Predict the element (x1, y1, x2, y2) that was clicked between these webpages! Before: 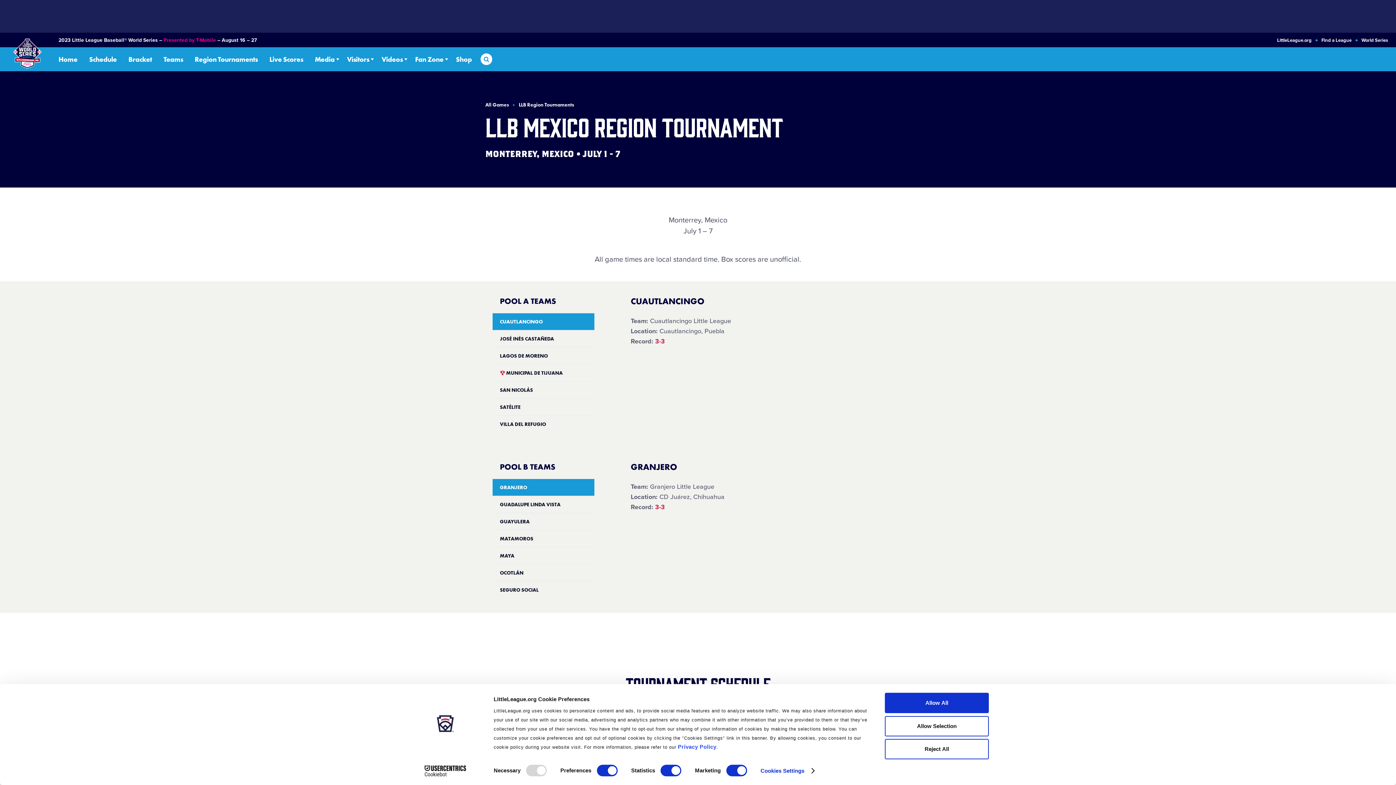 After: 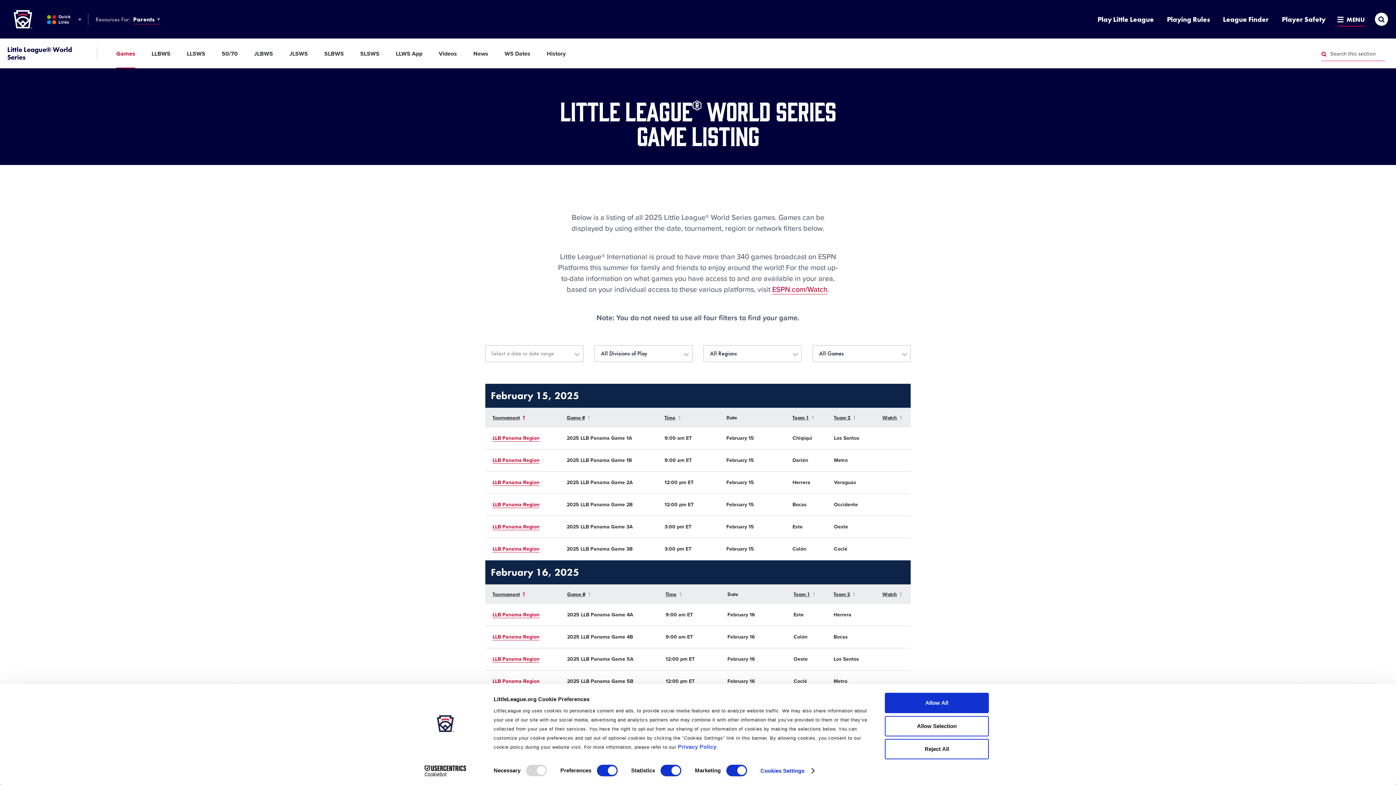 Action: label: All Games bbox: (485, 101, 509, 108)